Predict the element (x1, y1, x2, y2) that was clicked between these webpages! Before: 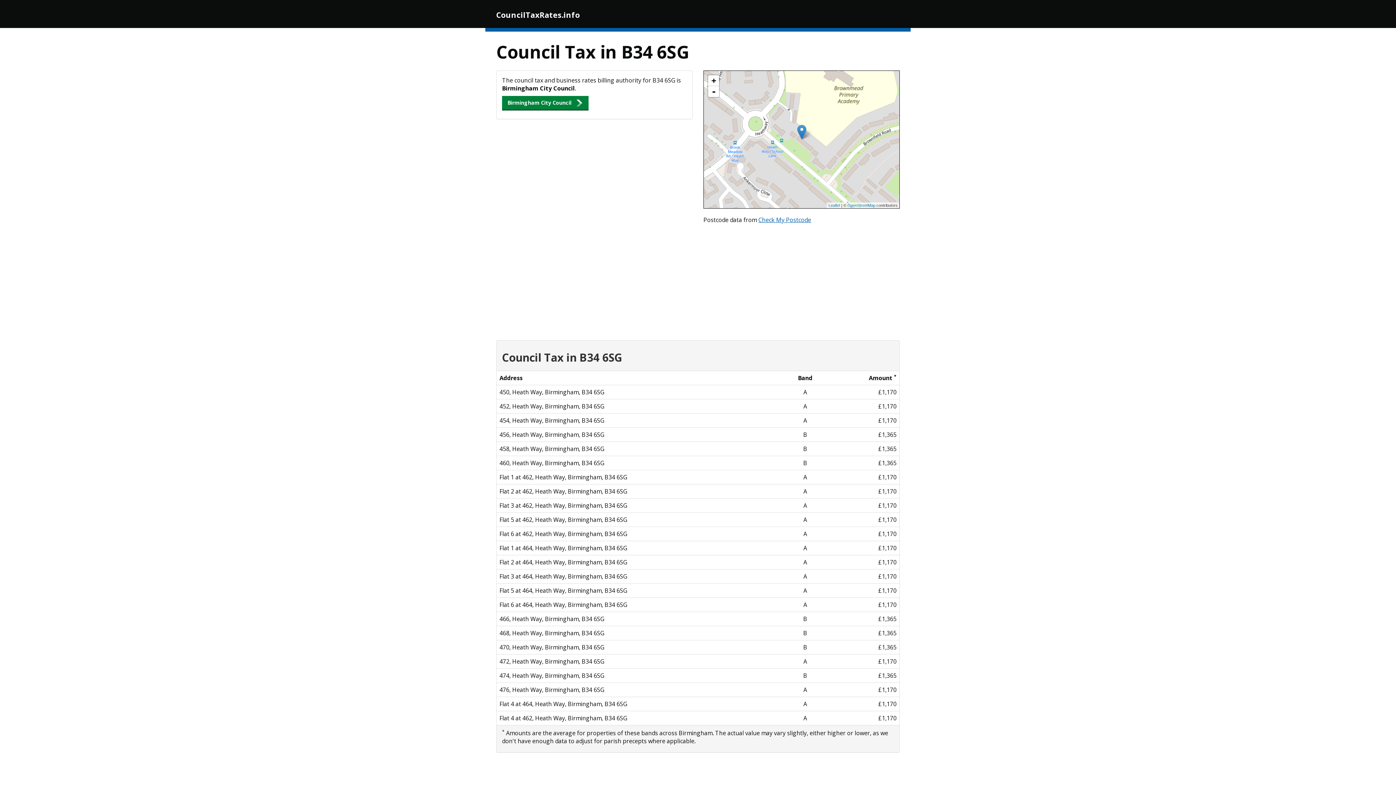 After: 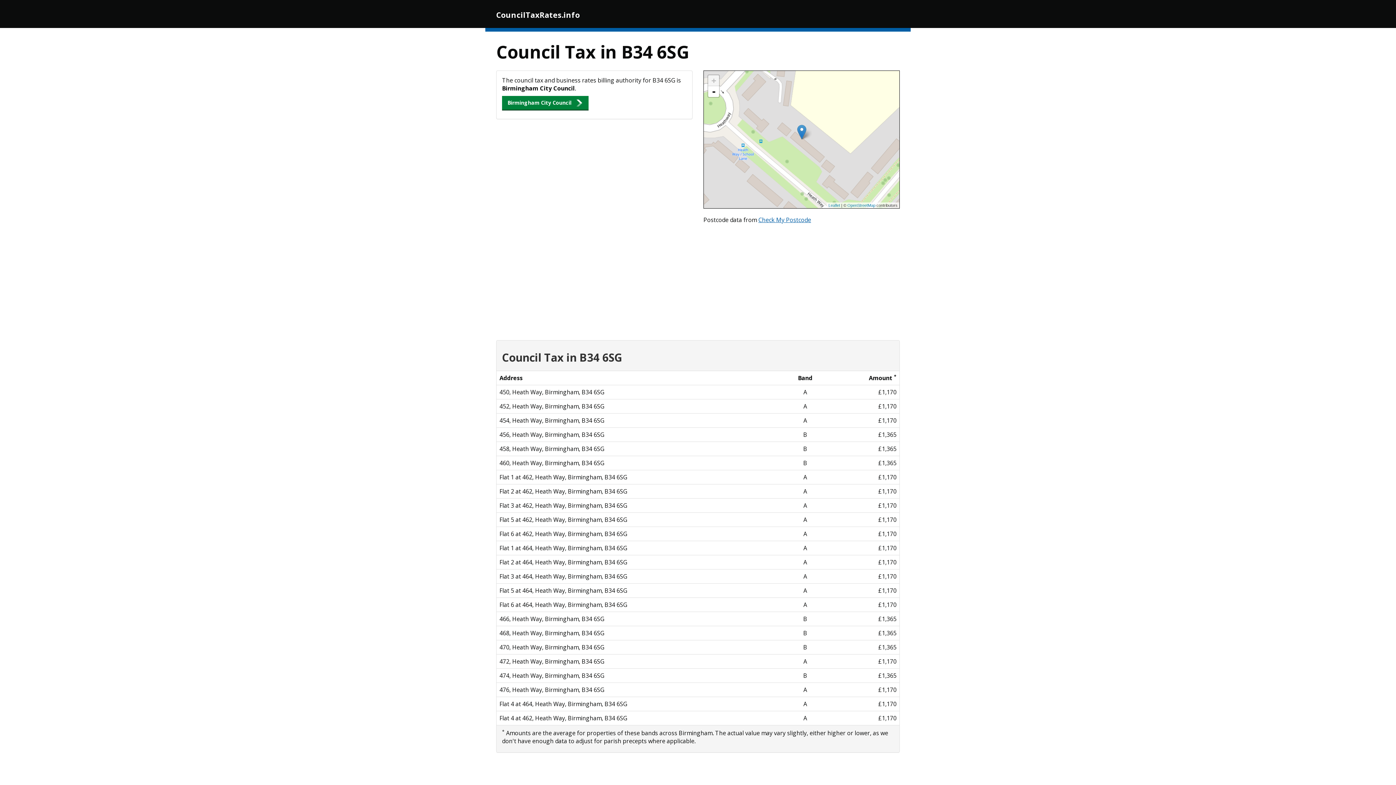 Action: bbox: (708, 75, 719, 86) label: +